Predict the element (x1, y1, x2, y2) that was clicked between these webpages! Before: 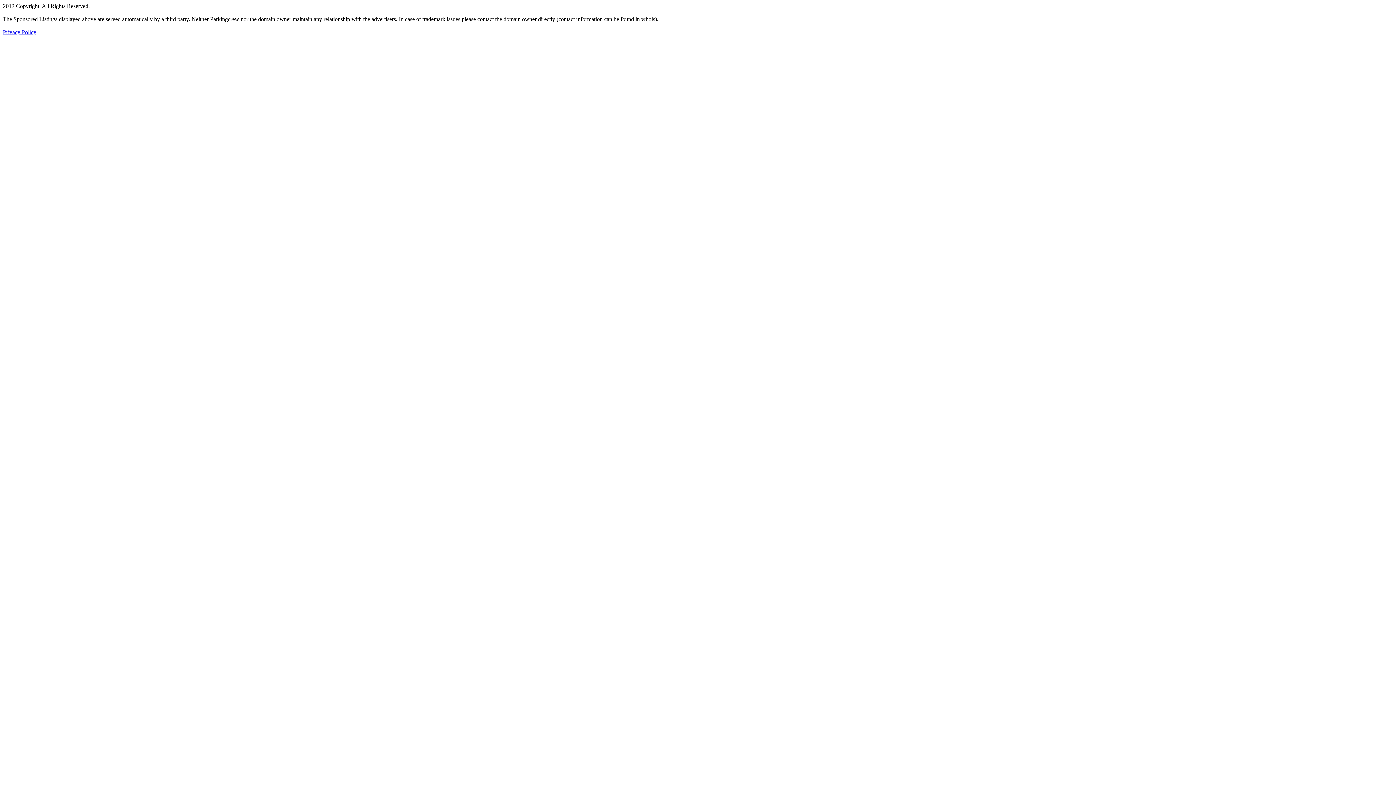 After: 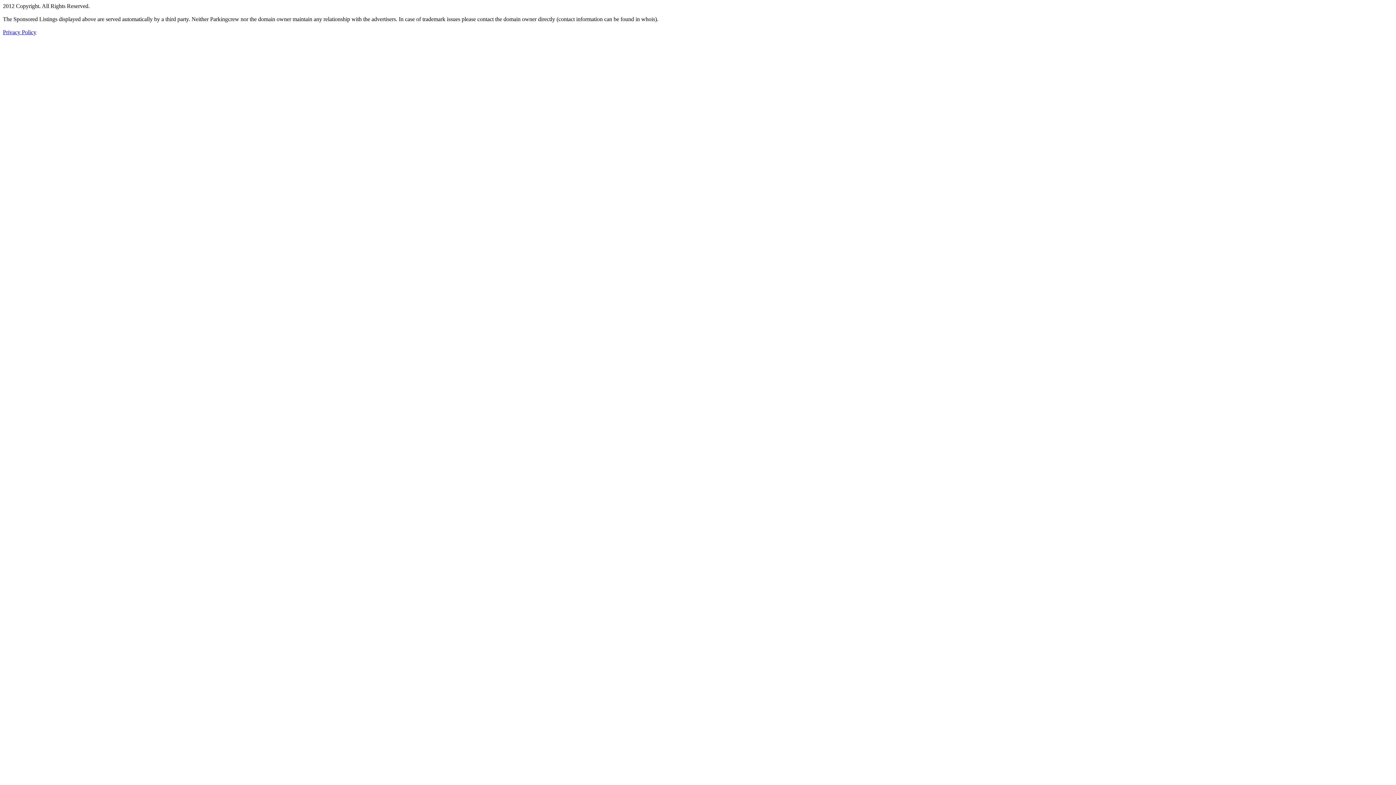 Action: bbox: (2, 29, 36, 35) label: Privacy Policy